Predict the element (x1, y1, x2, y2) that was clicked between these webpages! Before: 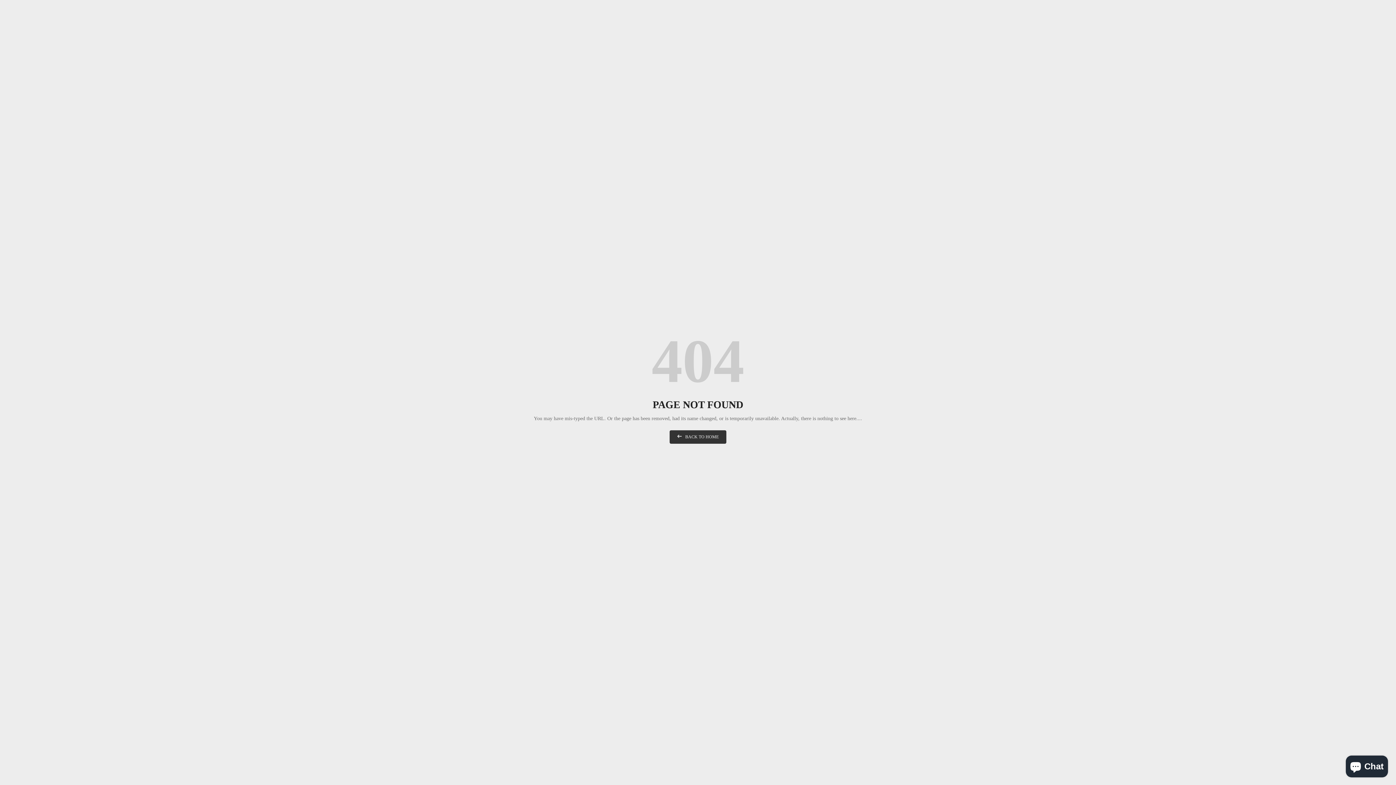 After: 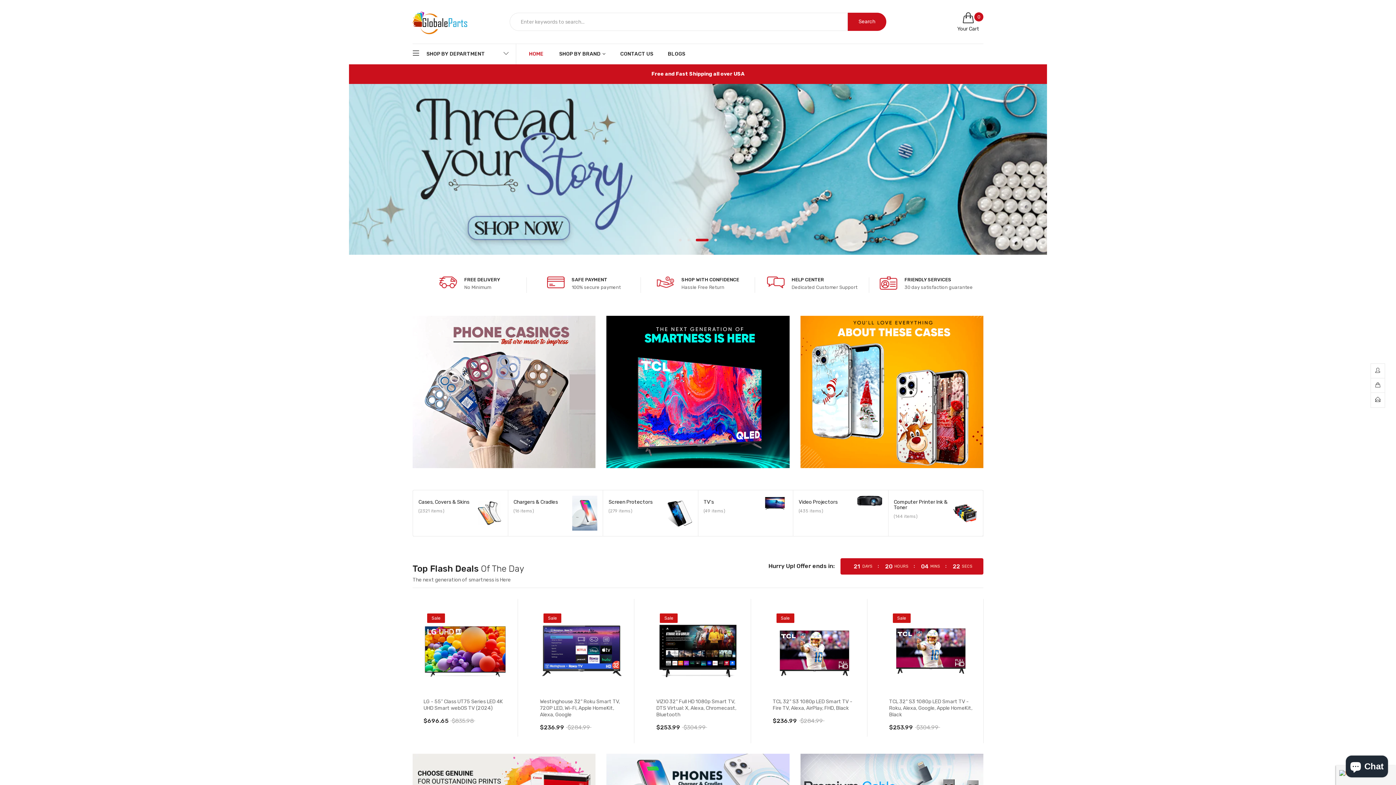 Action: label: BACK TO HOME bbox: (669, 430, 726, 444)